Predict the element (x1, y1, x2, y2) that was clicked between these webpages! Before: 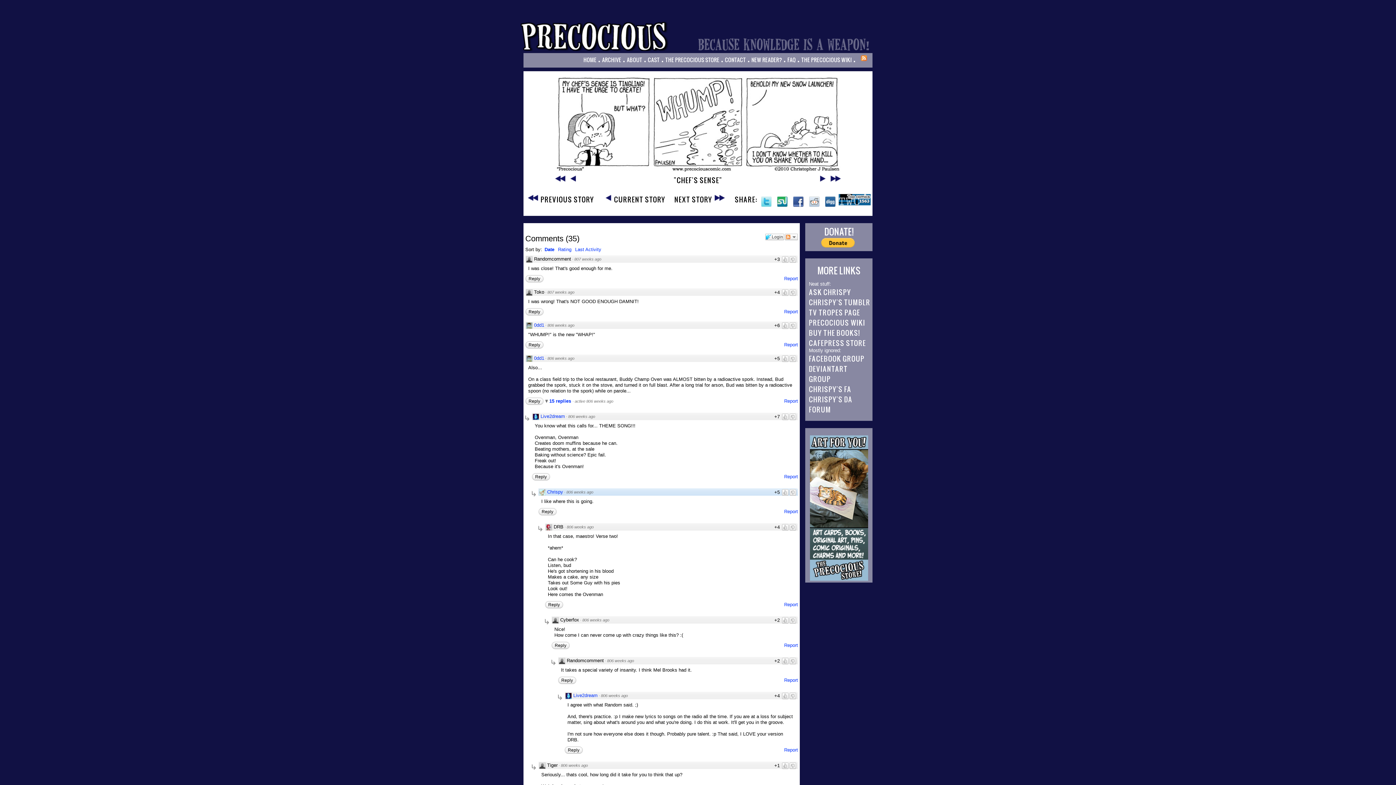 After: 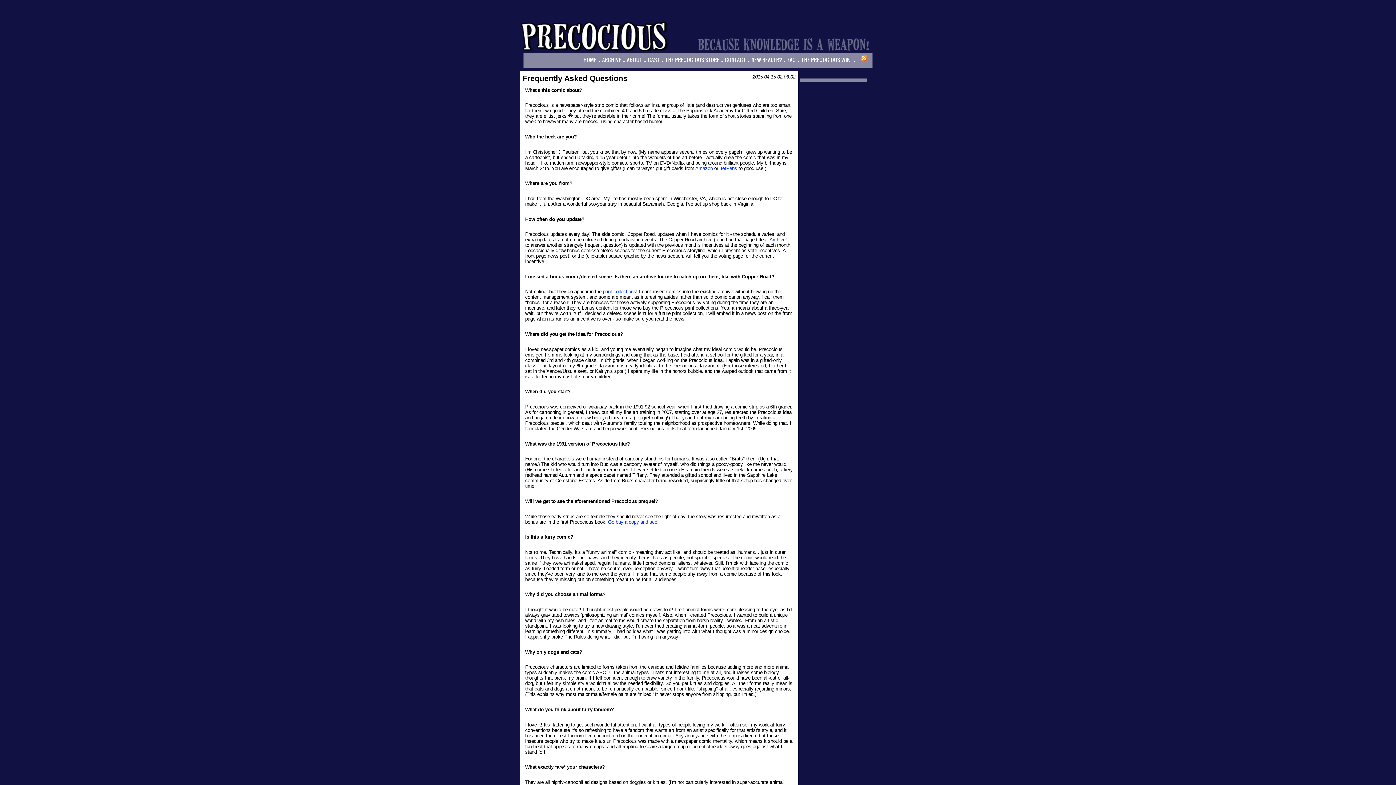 Action: label: FAQ bbox: (787, 55, 796, 63)